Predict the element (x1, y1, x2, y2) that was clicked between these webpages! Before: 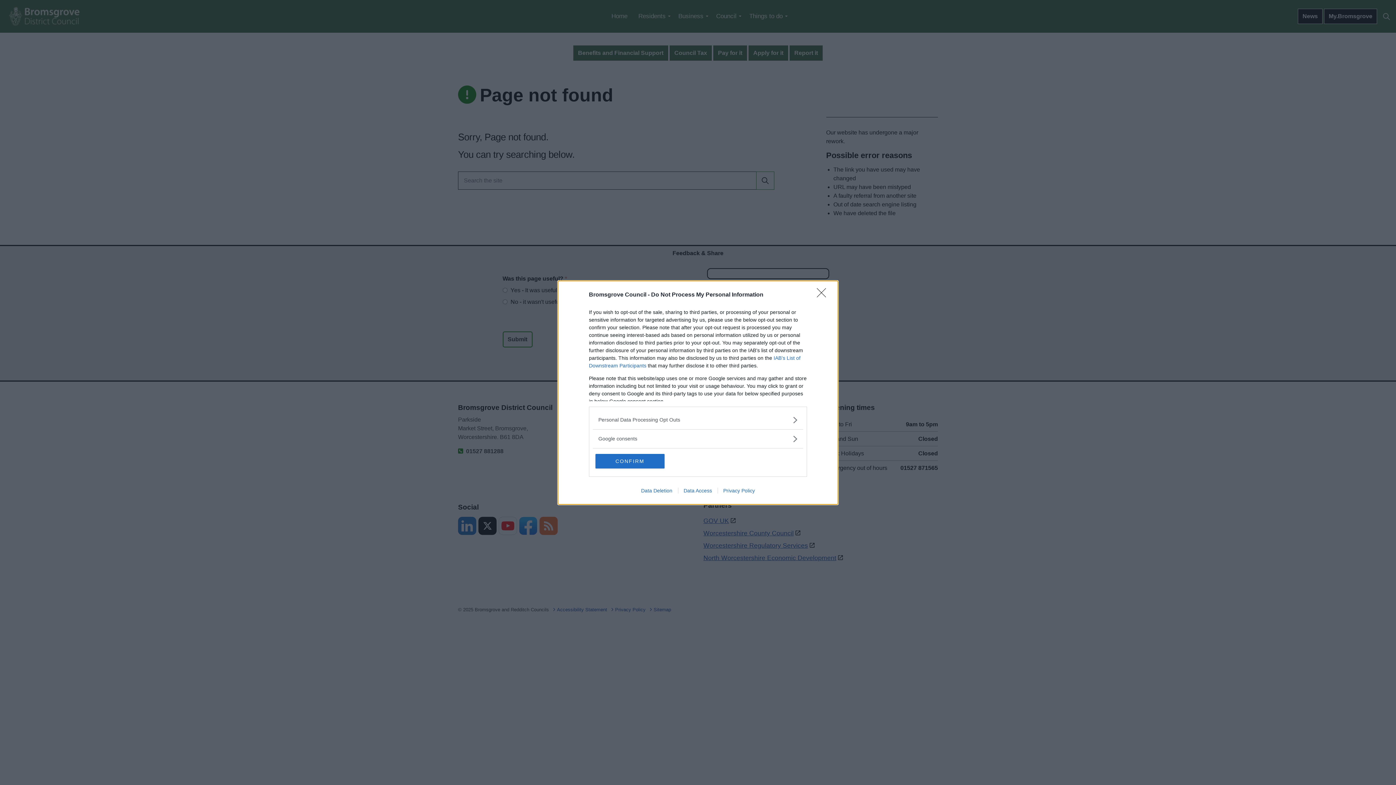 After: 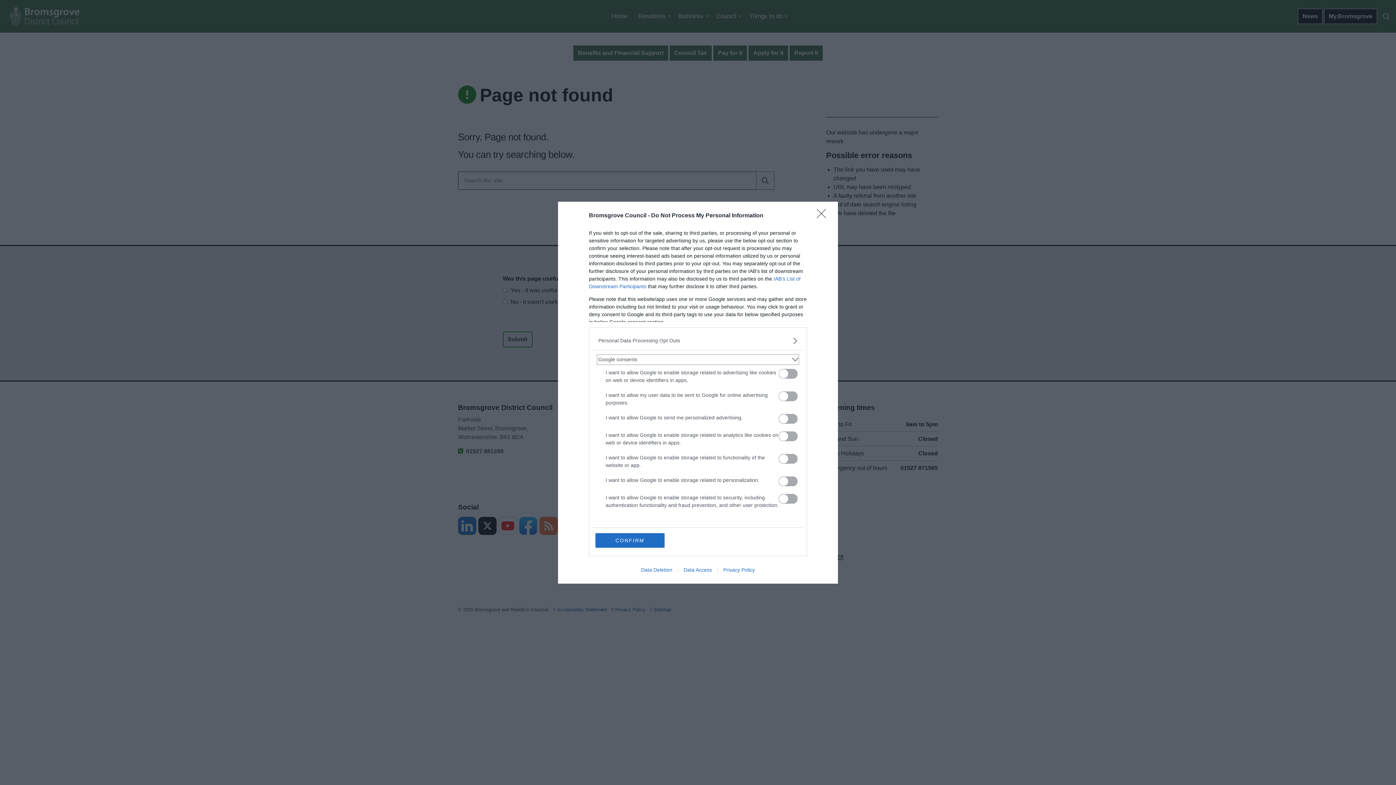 Action: bbox: (598, 435, 797, 442) label: Google consents